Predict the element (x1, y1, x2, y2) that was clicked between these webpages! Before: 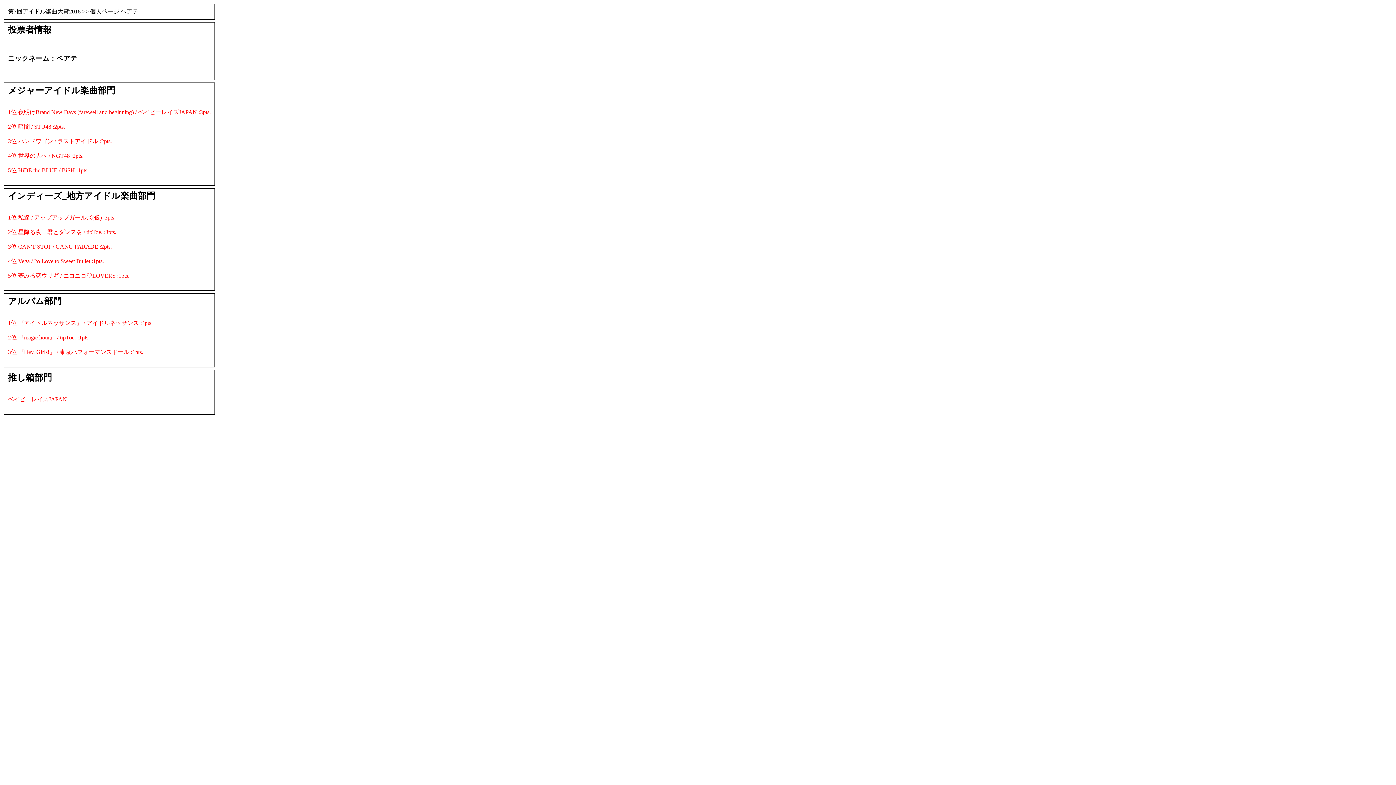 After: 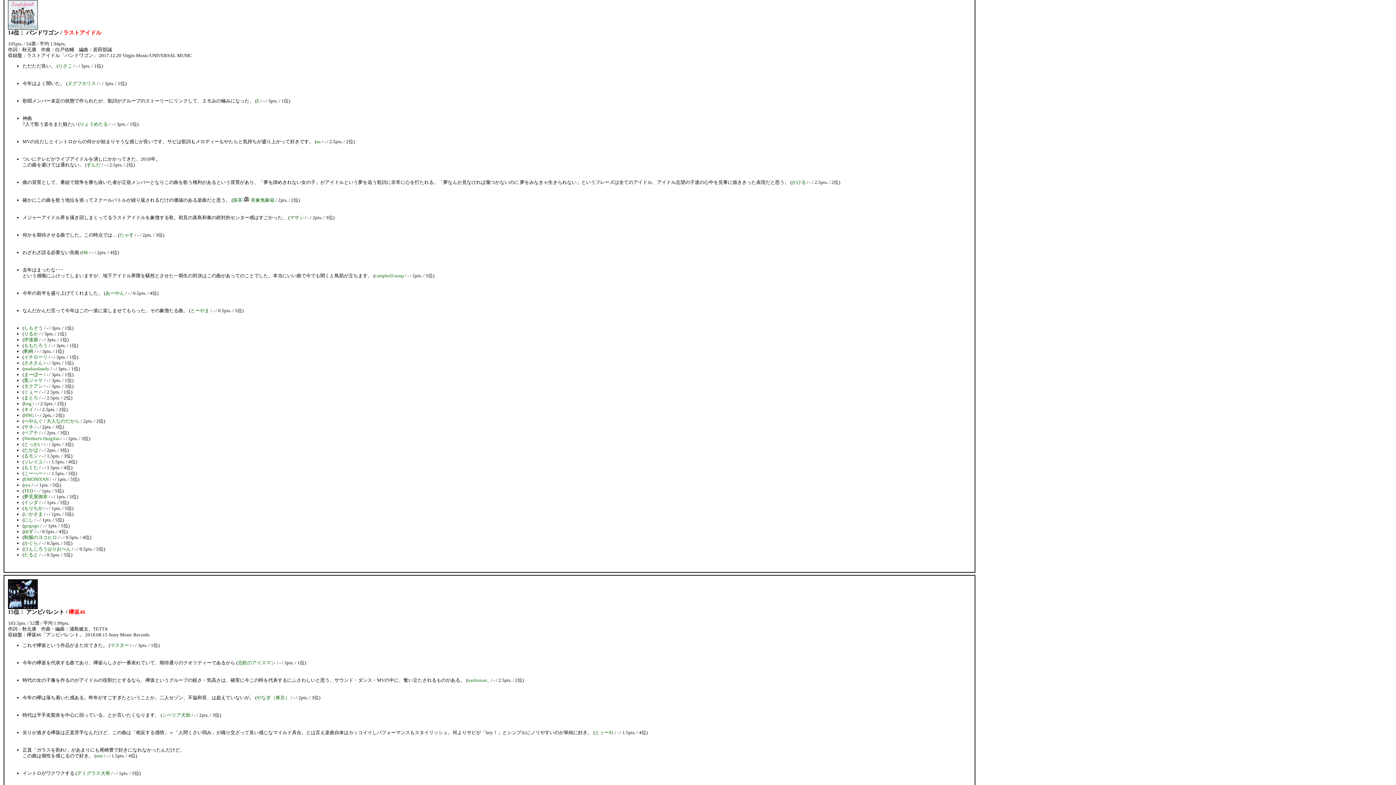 Action: label: 3位 バンドワゴン / ラストアイドル :2pts. bbox: (8, 138, 112, 144)